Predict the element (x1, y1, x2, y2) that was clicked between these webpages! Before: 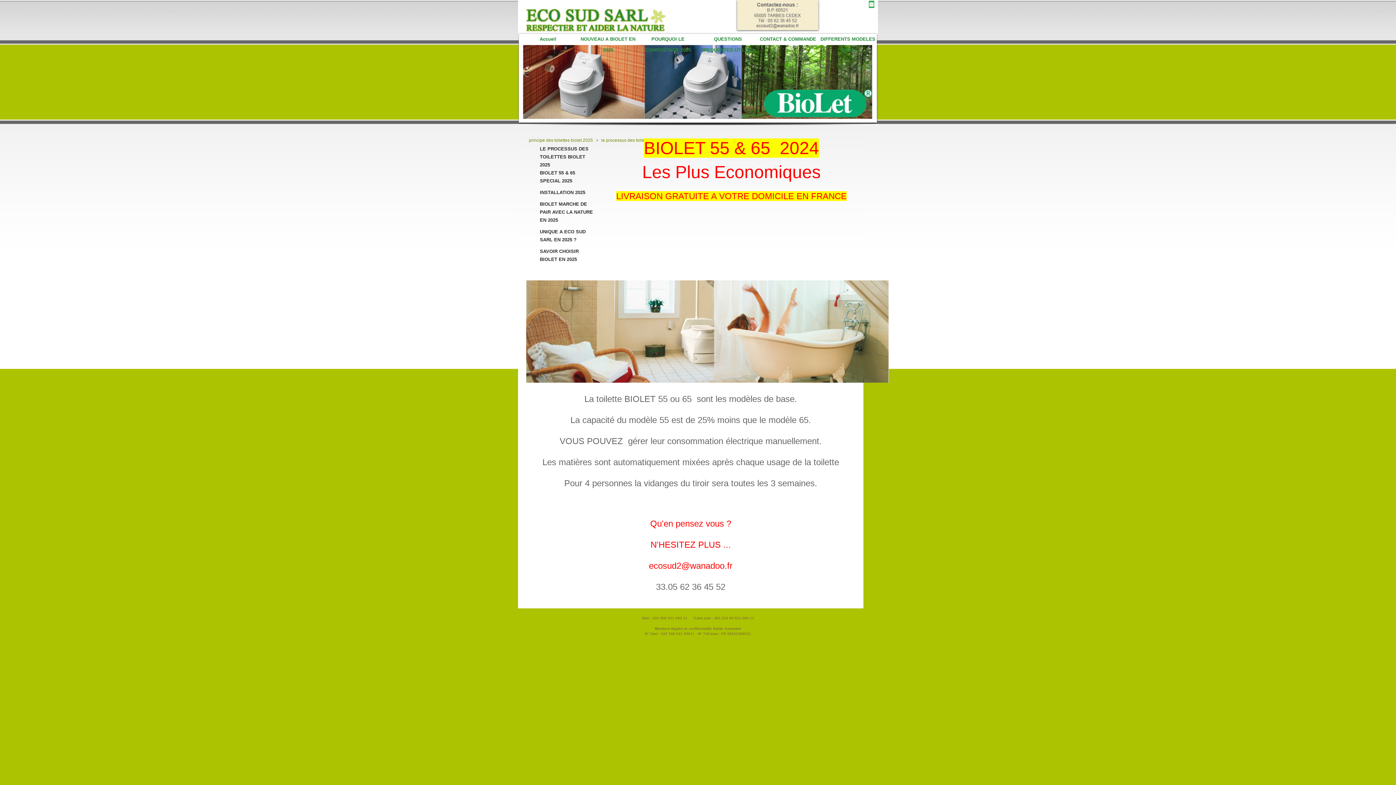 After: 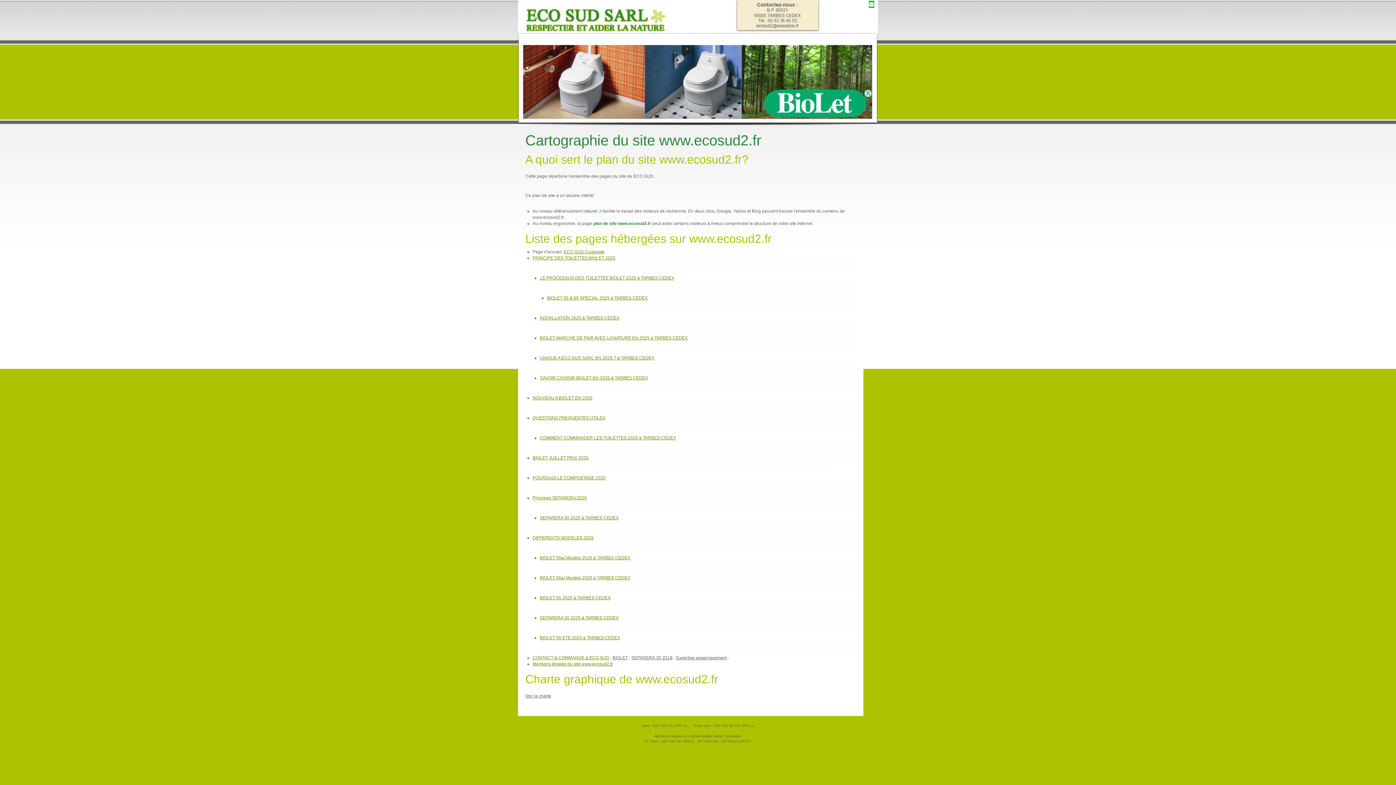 Action: bbox: (724, 626, 741, 630) label: Sommaire